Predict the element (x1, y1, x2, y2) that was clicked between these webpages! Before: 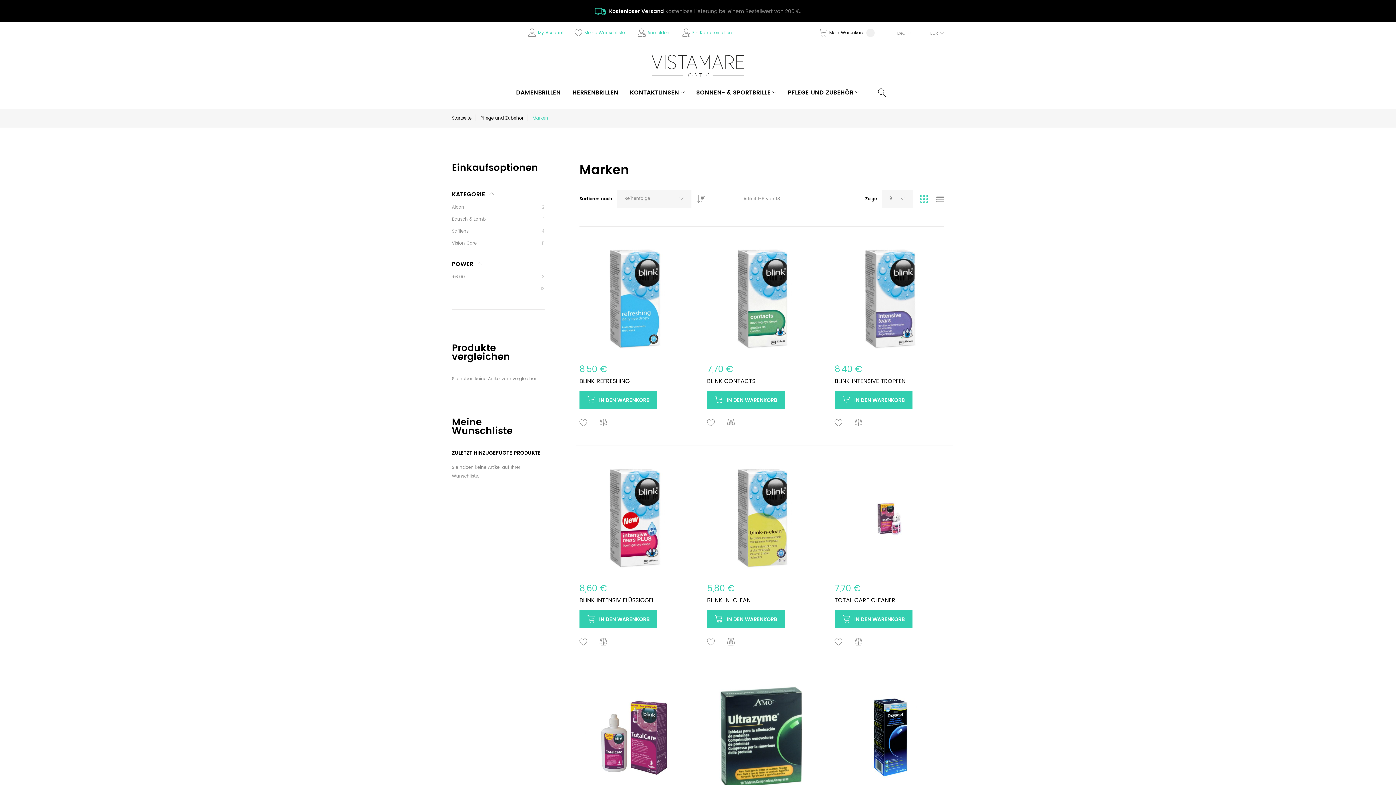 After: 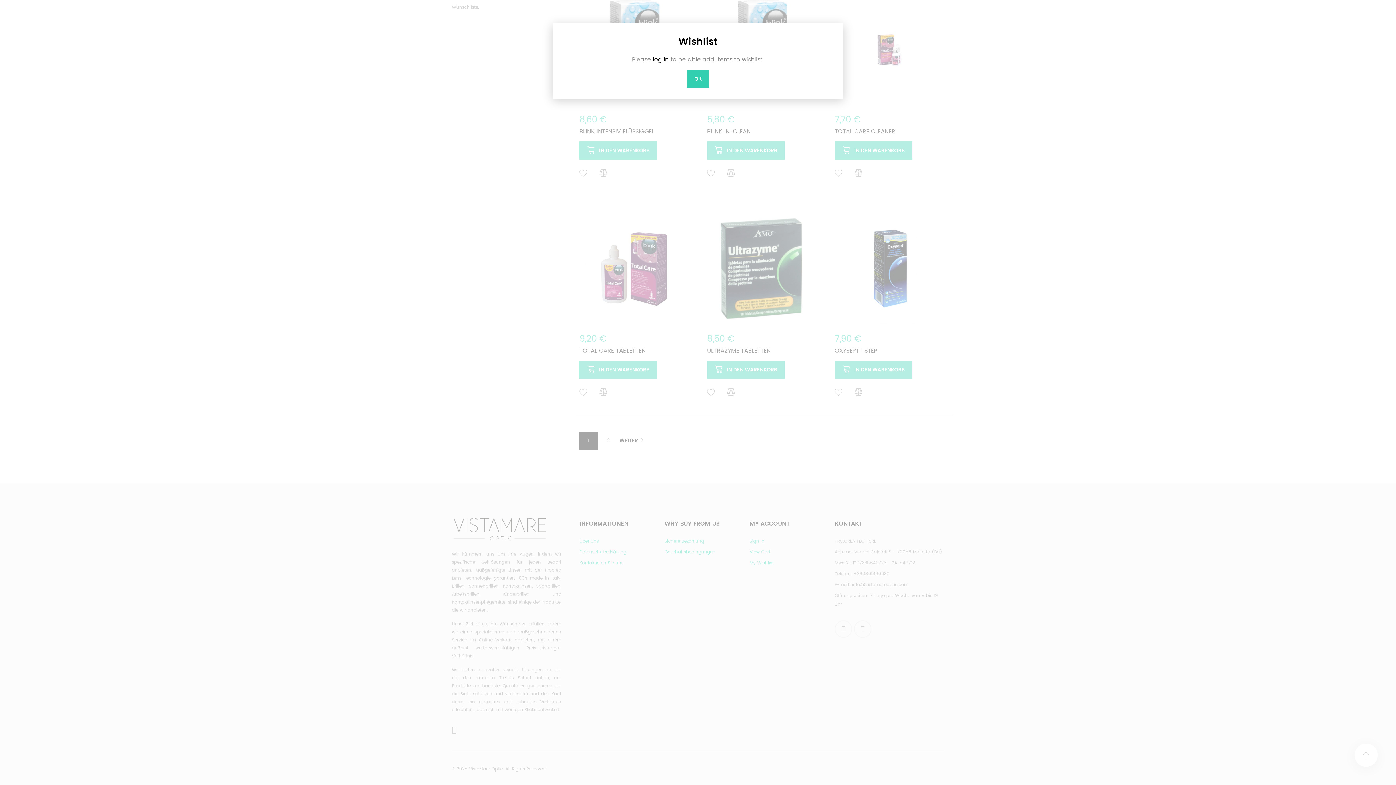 Action: bbox: (579, 748, 587, 757) label: Zur Wunschliste hinzufügen